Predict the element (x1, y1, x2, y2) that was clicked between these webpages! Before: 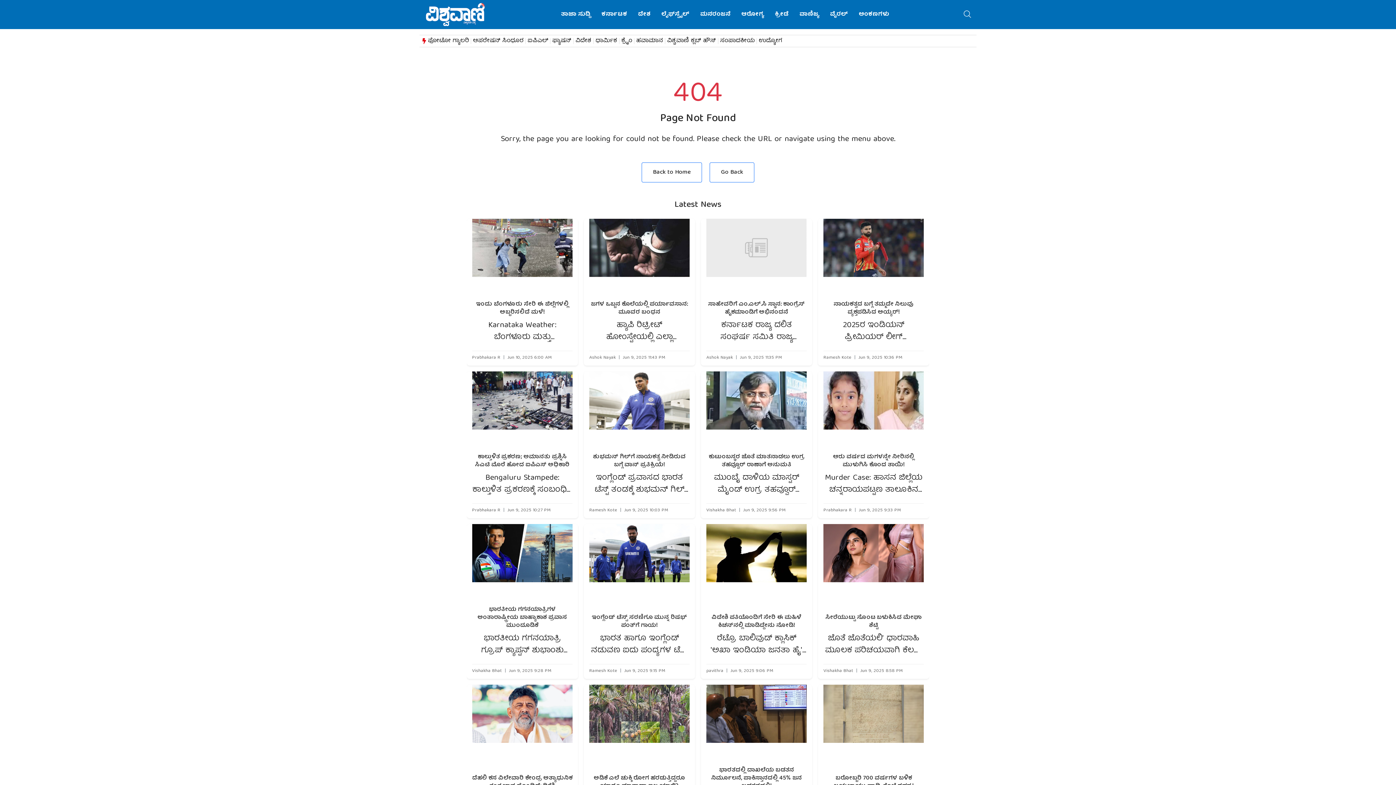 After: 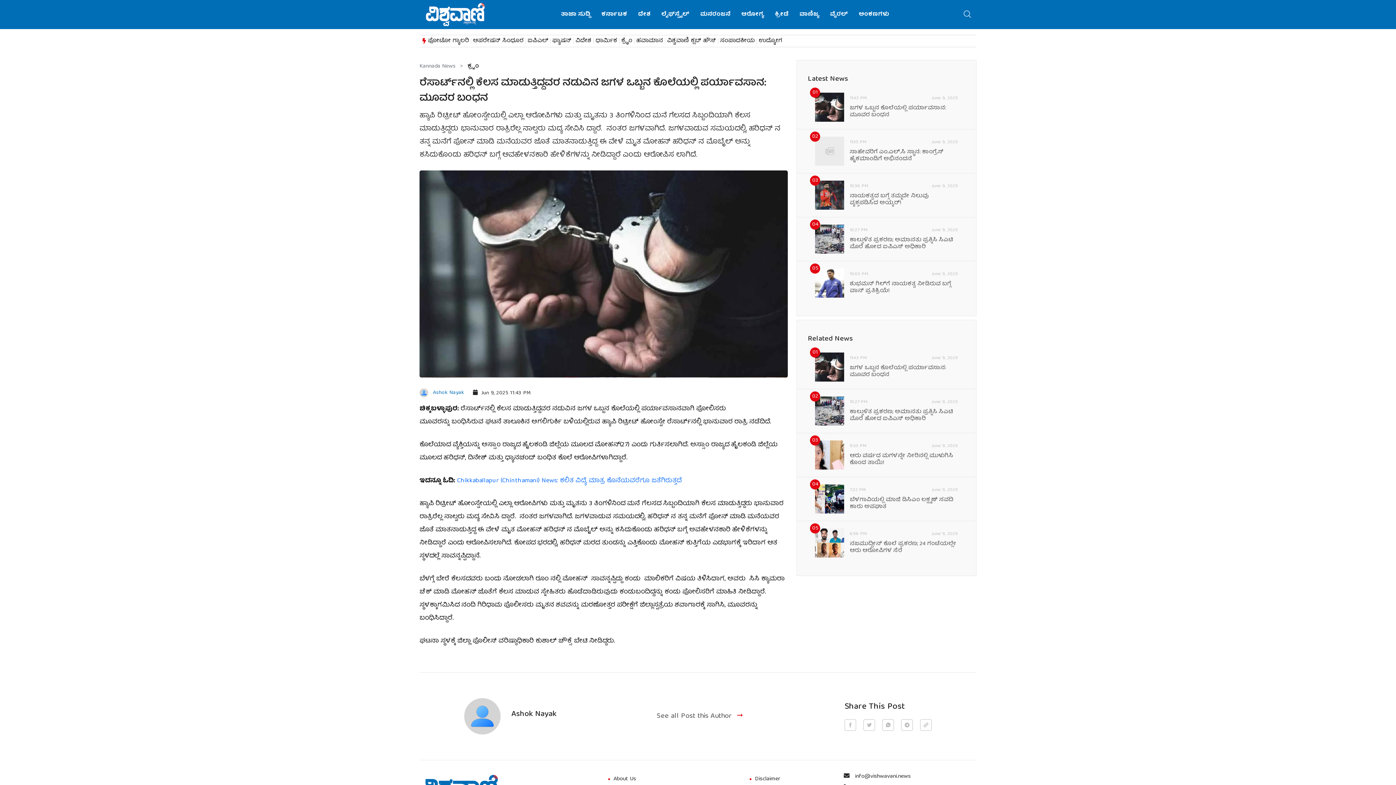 Action: bbox: (589, 300, 689, 316) label: ಜಗಳ ಒಬ್ಬನ ಕೊಲೆಯಲ್ಲಿ ಪರ್ಯಾವಸಾನ: ಮೂವರ ಬಂಧನ